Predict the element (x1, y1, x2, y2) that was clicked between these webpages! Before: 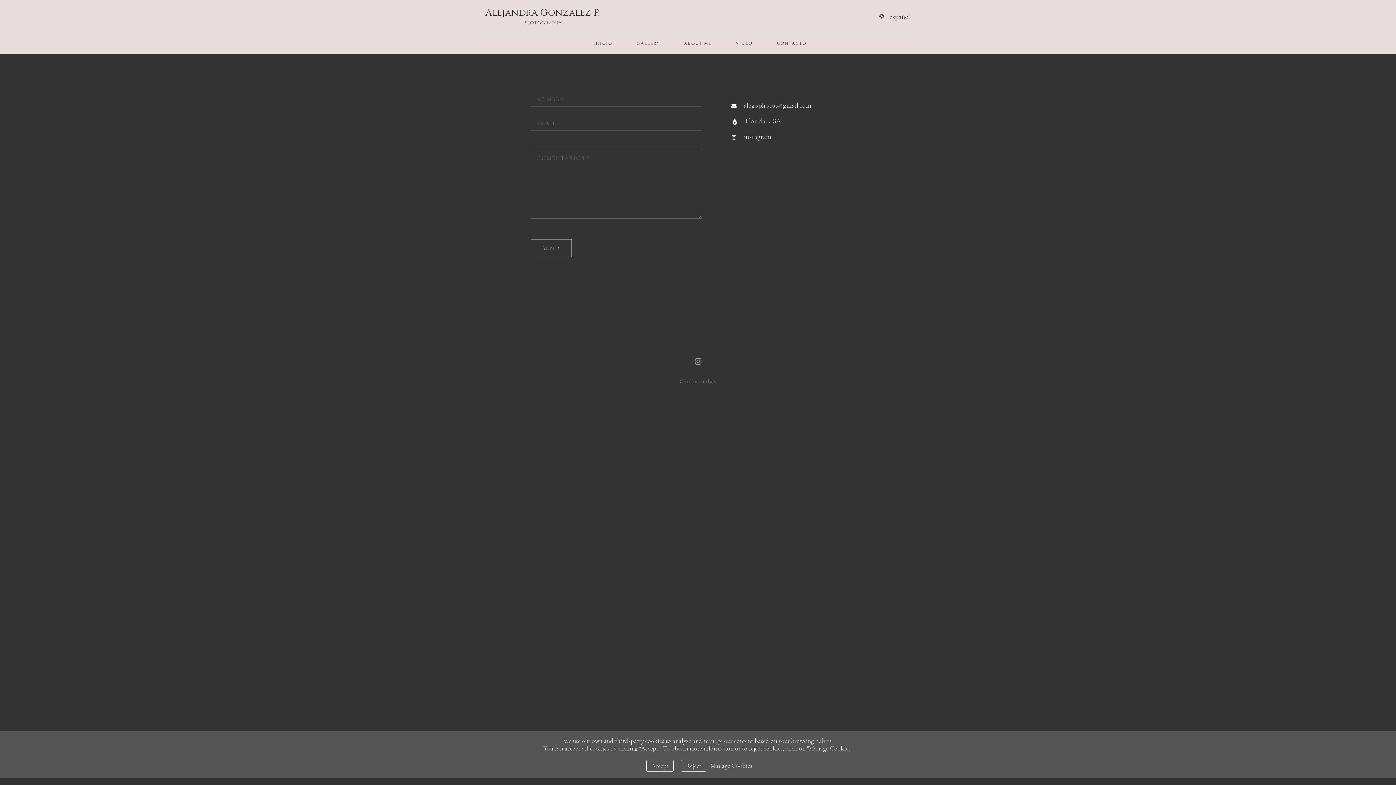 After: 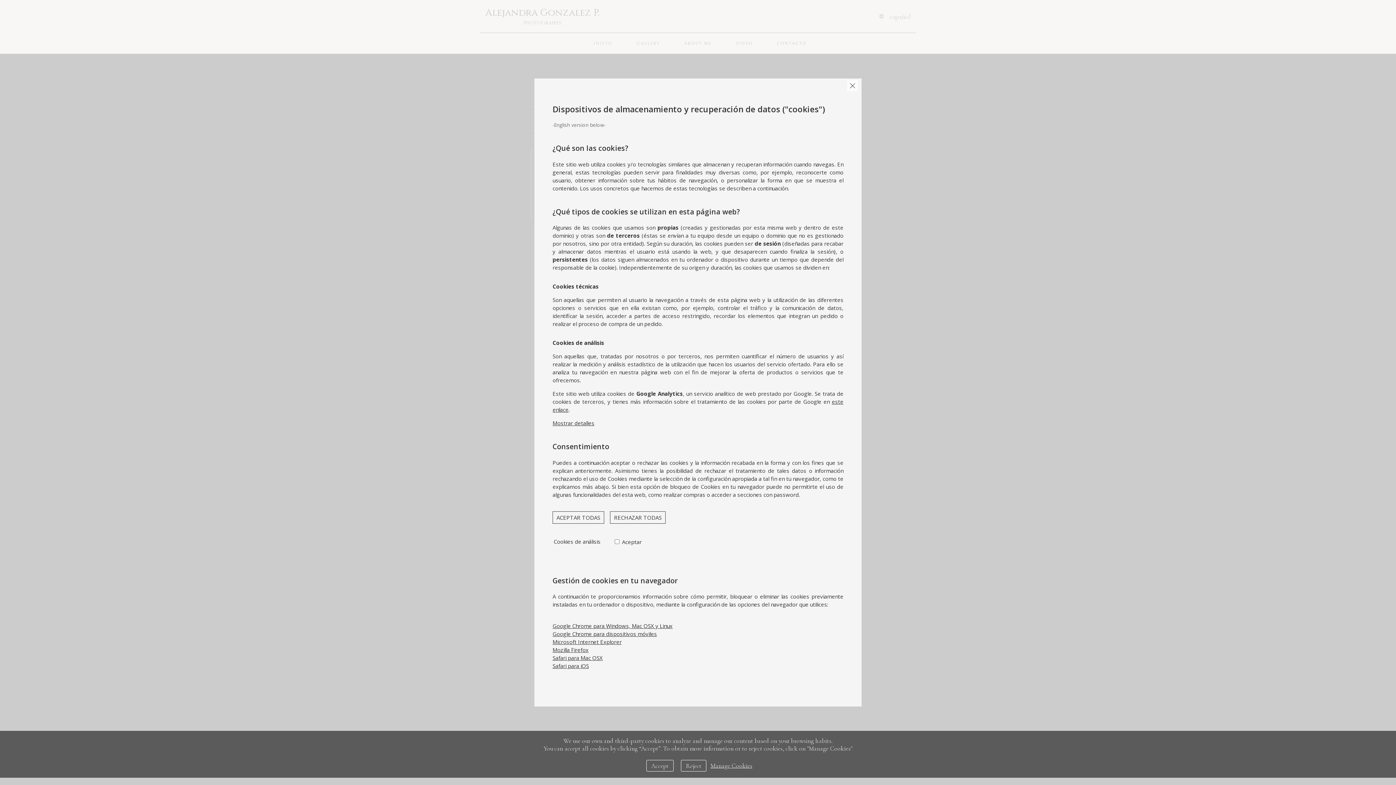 Action: label: Cookies policy bbox: (679, 376, 716, 387)